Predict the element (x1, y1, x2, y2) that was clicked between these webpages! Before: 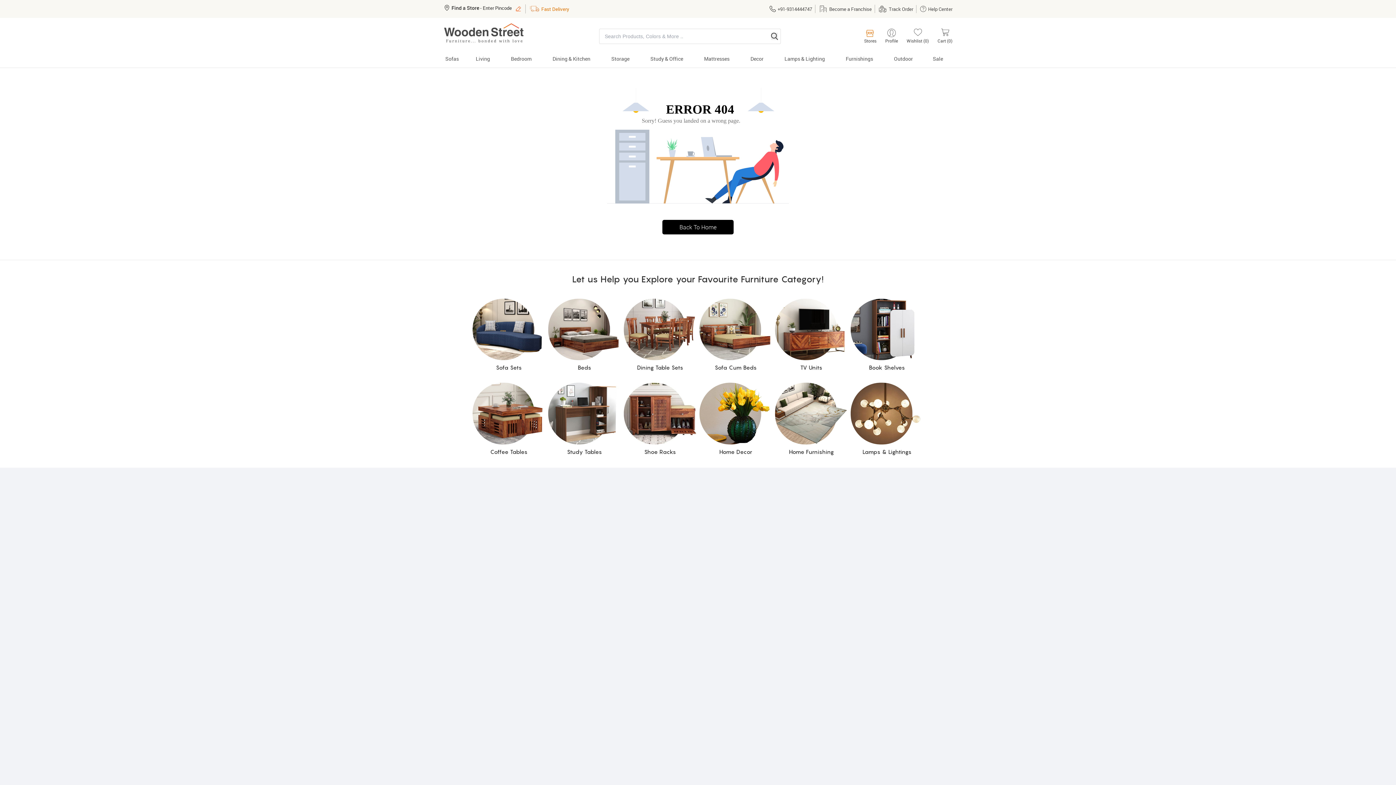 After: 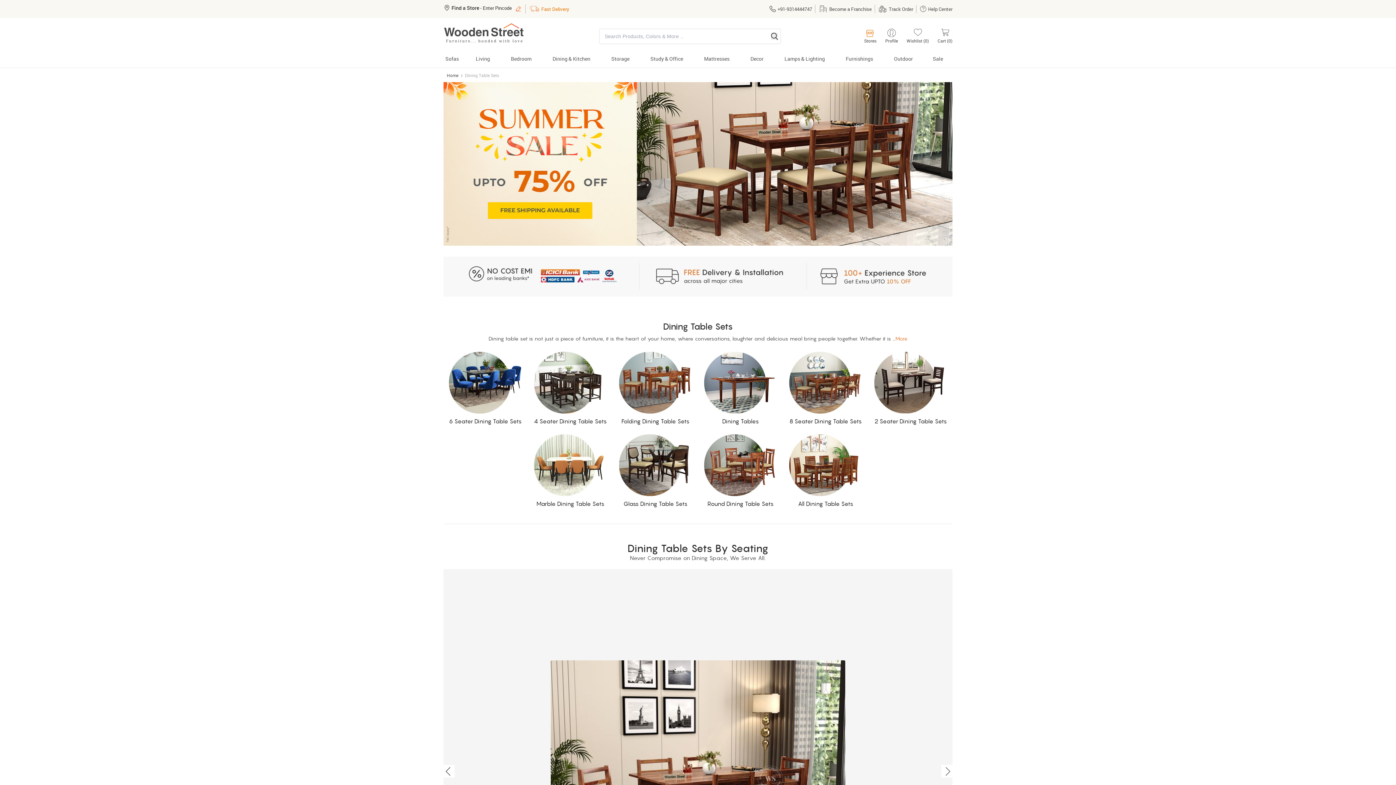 Action: bbox: (624, 298, 696, 371) label: Dining Table Sets